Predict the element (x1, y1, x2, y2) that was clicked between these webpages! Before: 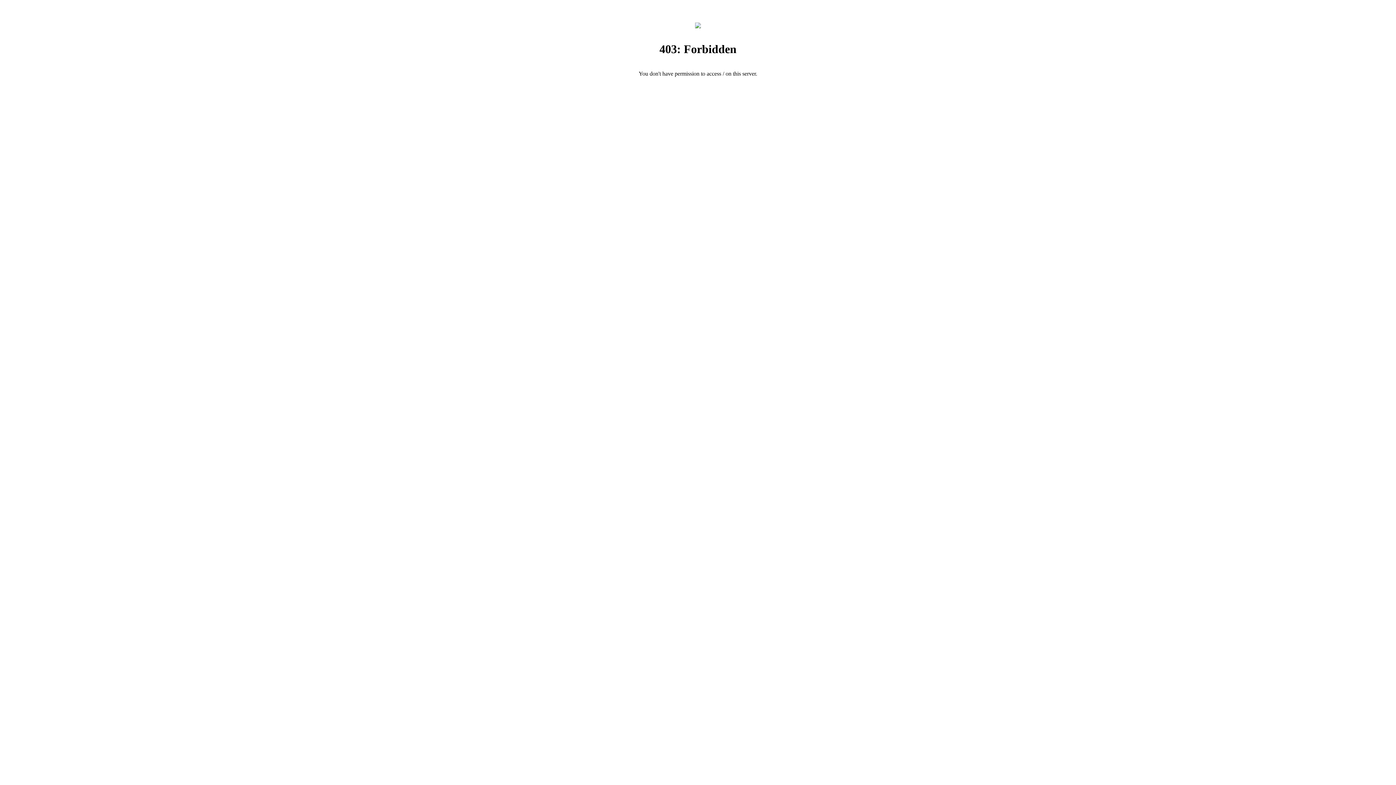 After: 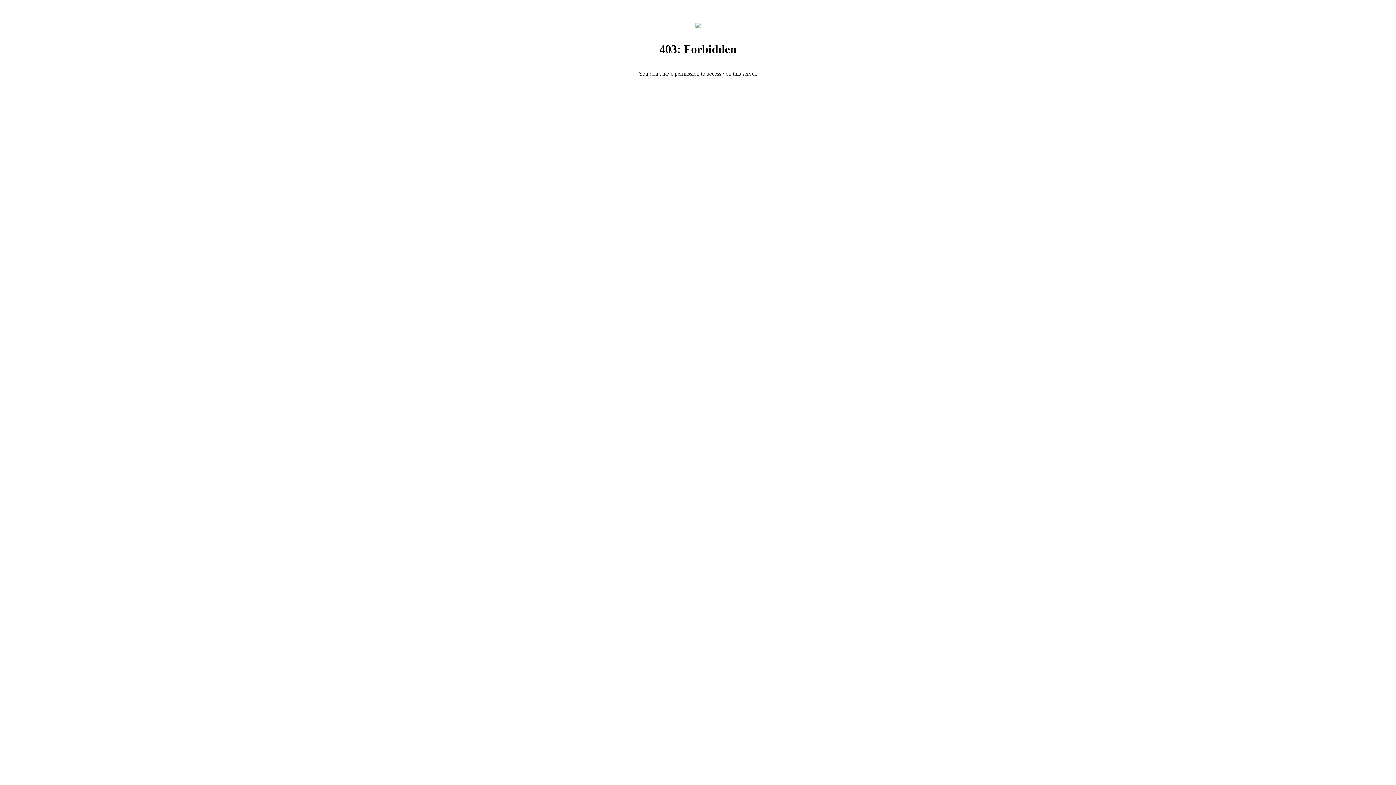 Action: bbox: (695, 23, 701, 29)